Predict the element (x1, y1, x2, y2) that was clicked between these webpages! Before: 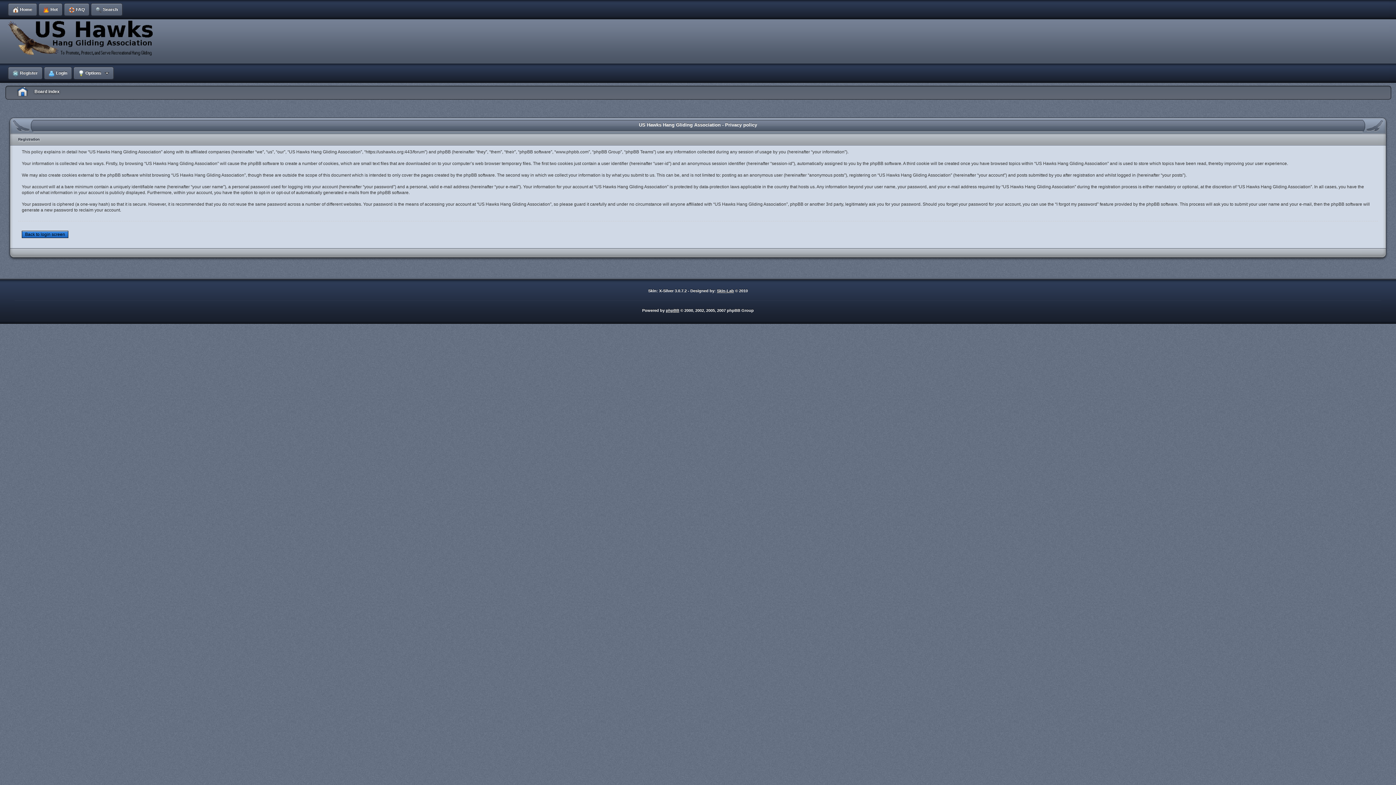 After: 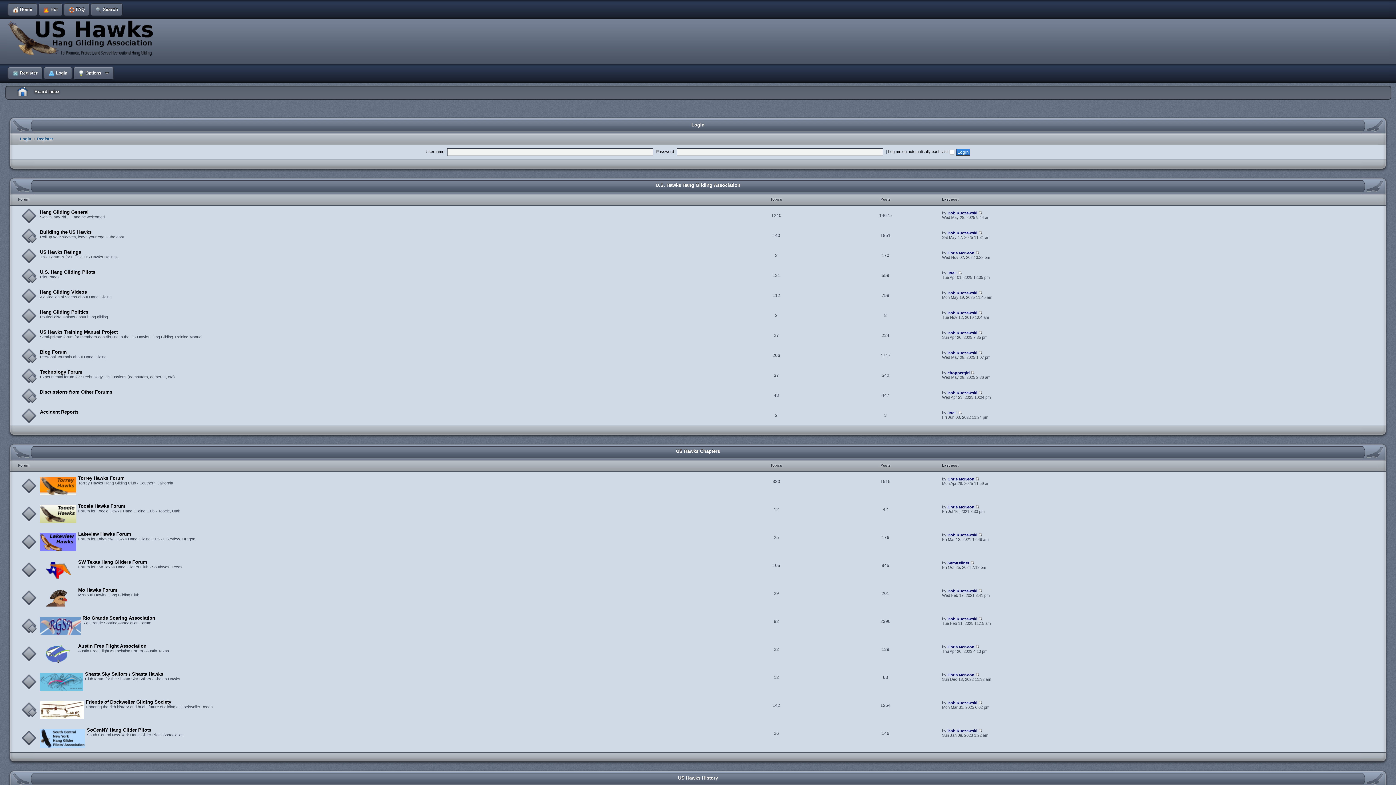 Action: bbox: (34, 89, 59, 94) label: Board index